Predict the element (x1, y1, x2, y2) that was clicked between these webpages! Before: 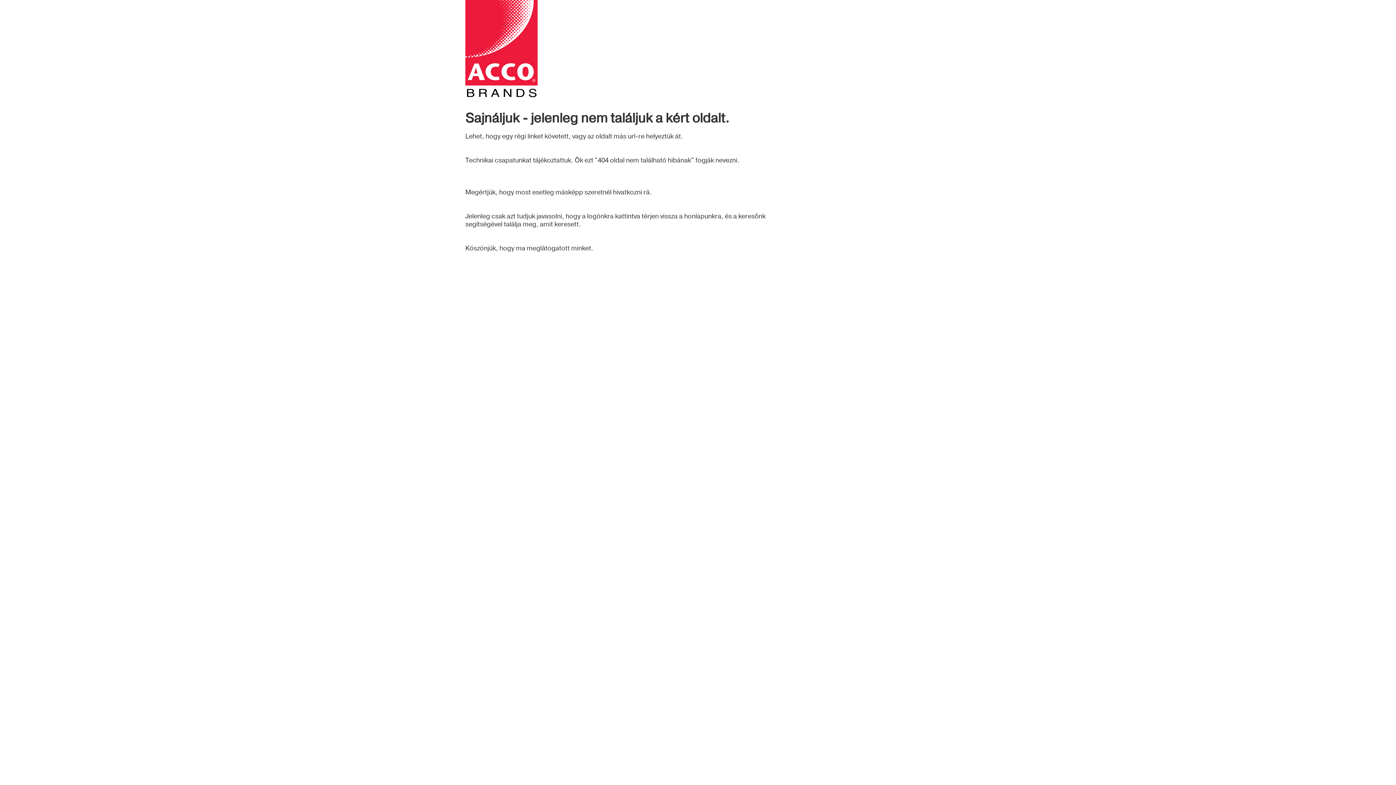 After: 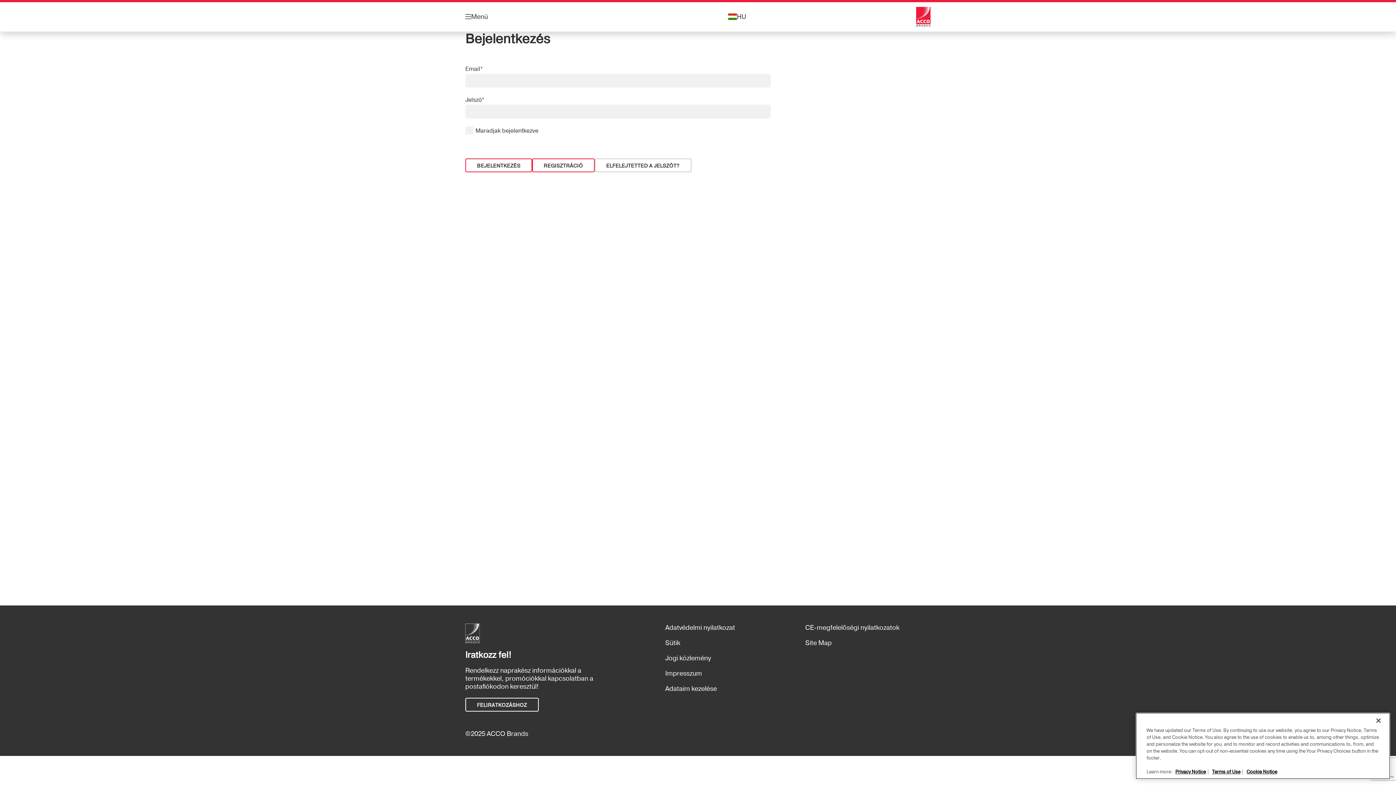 Action: bbox: (465, 0, 770, 97)